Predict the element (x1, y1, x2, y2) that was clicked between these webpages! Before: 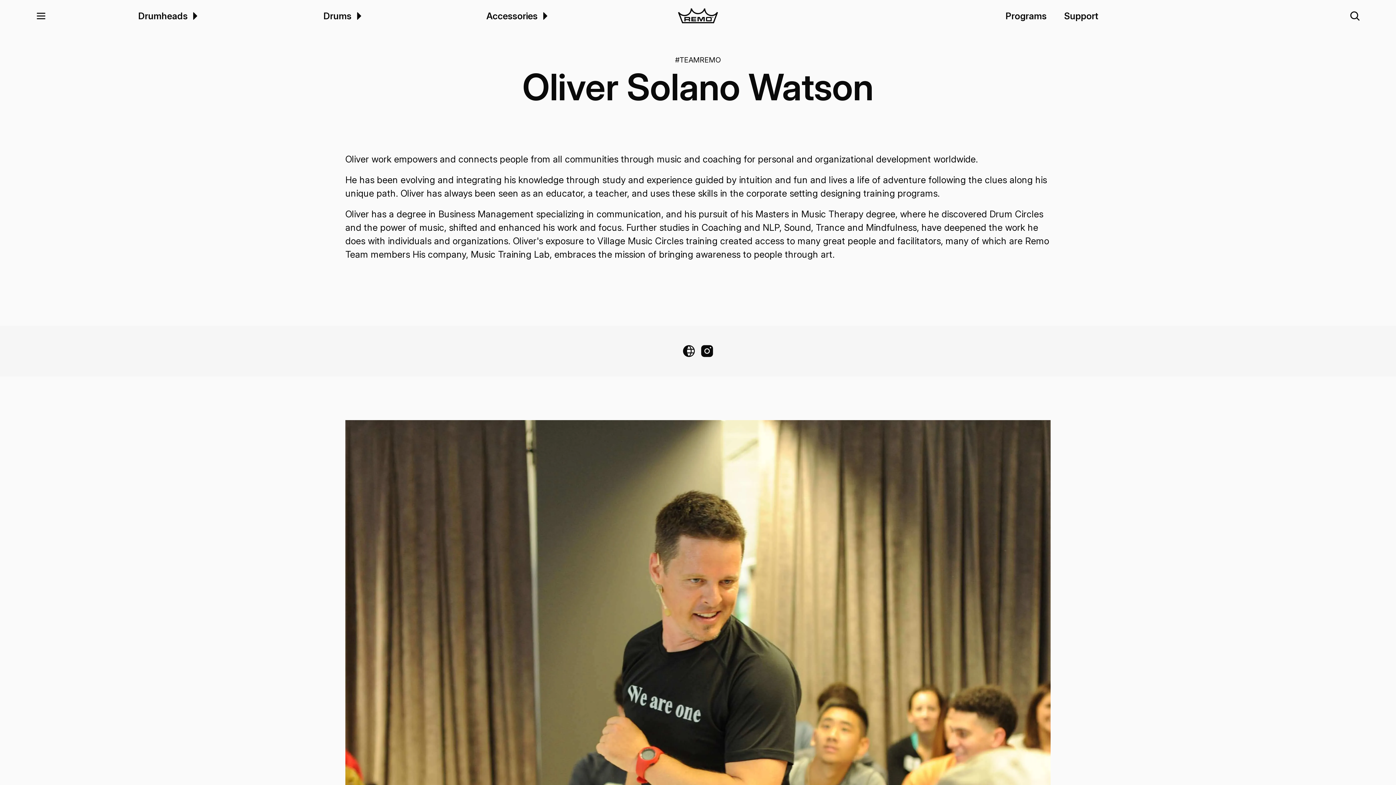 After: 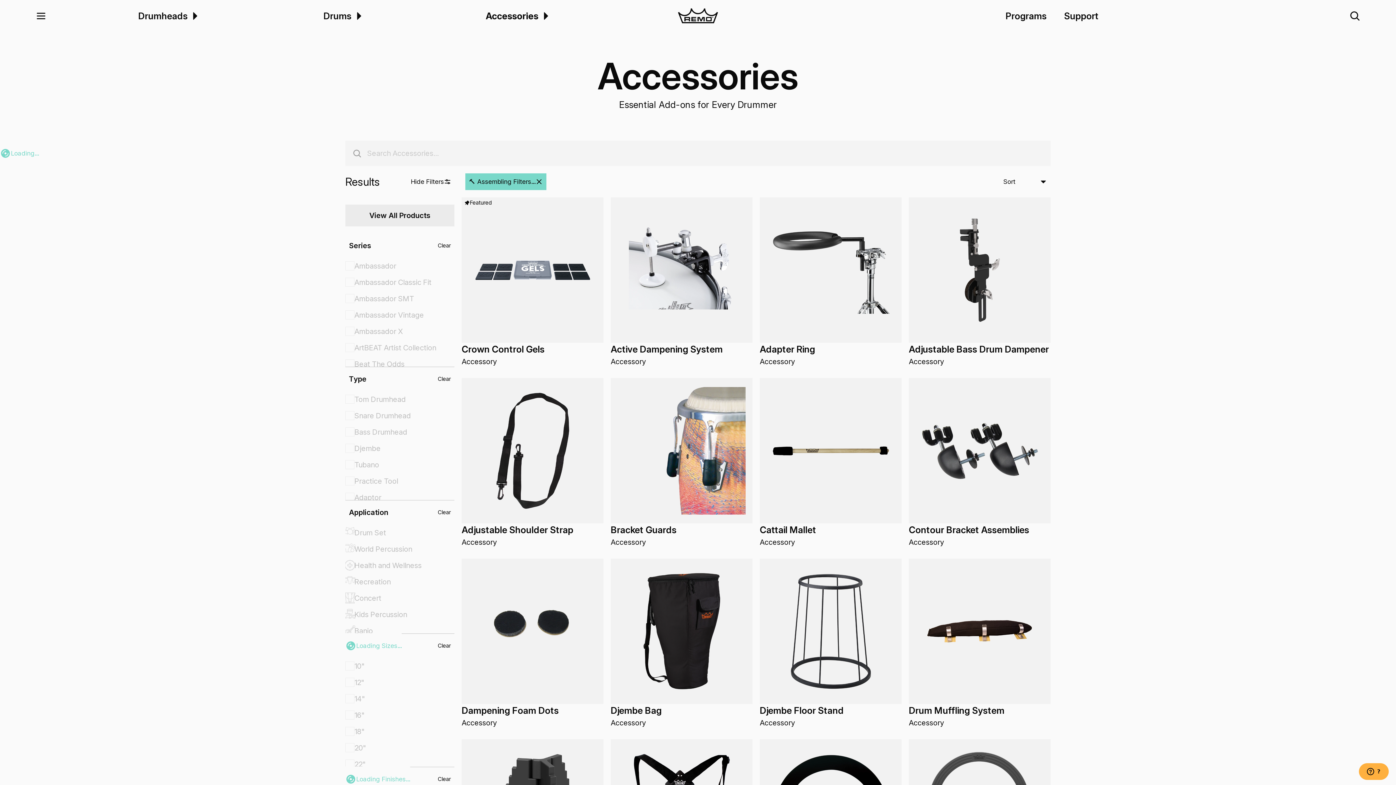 Action: bbox: (486, 9, 537, 22) label: Accessories